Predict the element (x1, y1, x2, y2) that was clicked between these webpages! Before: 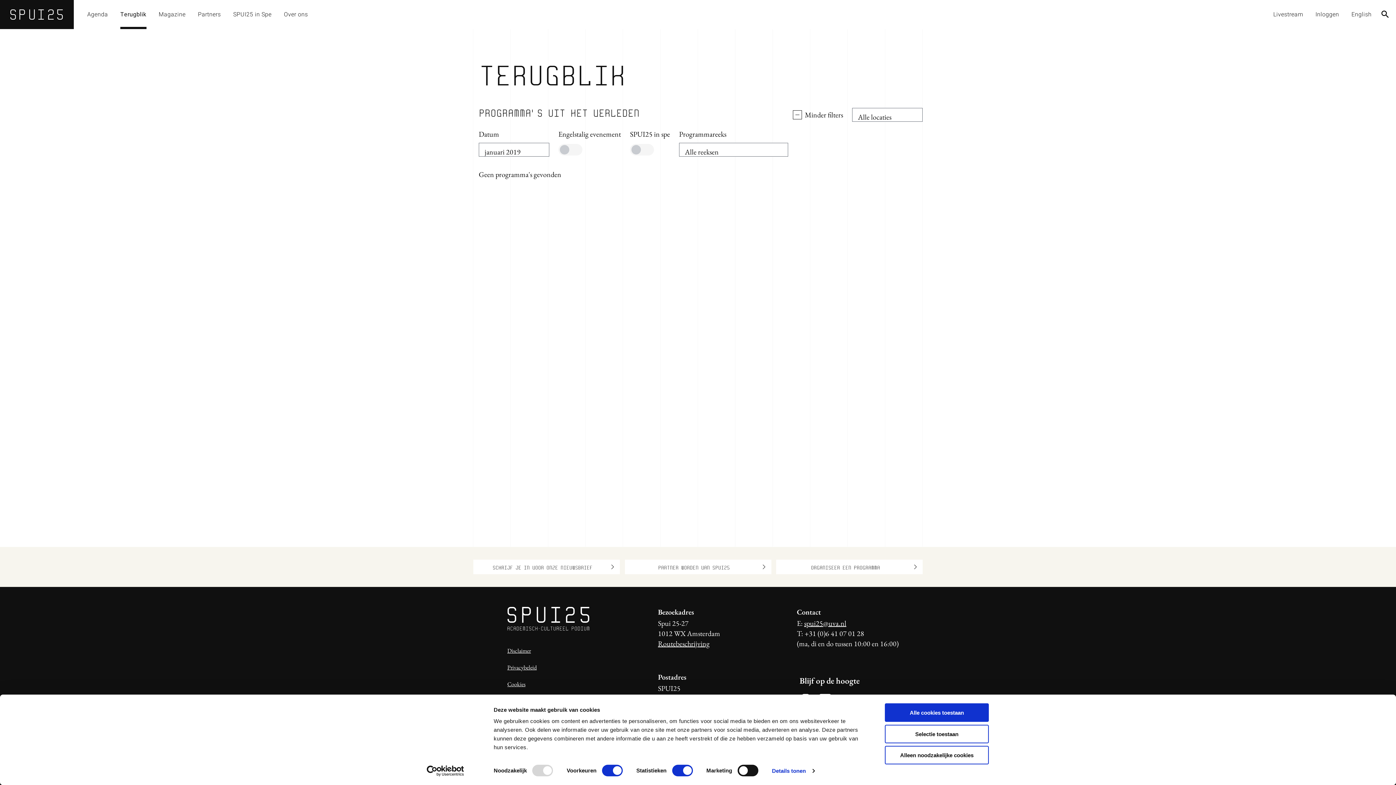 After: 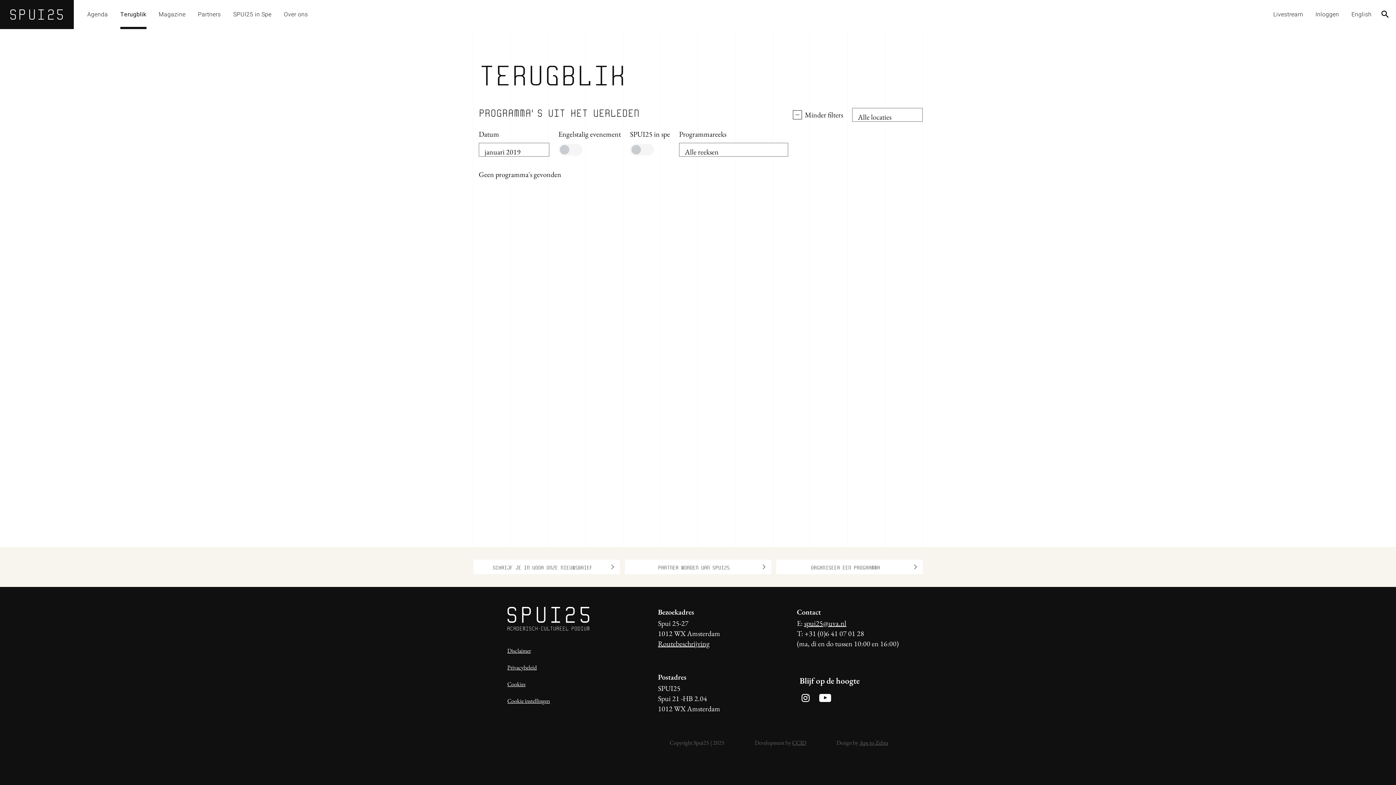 Action: label: Alle cookies toestaan bbox: (885, 703, 989, 722)